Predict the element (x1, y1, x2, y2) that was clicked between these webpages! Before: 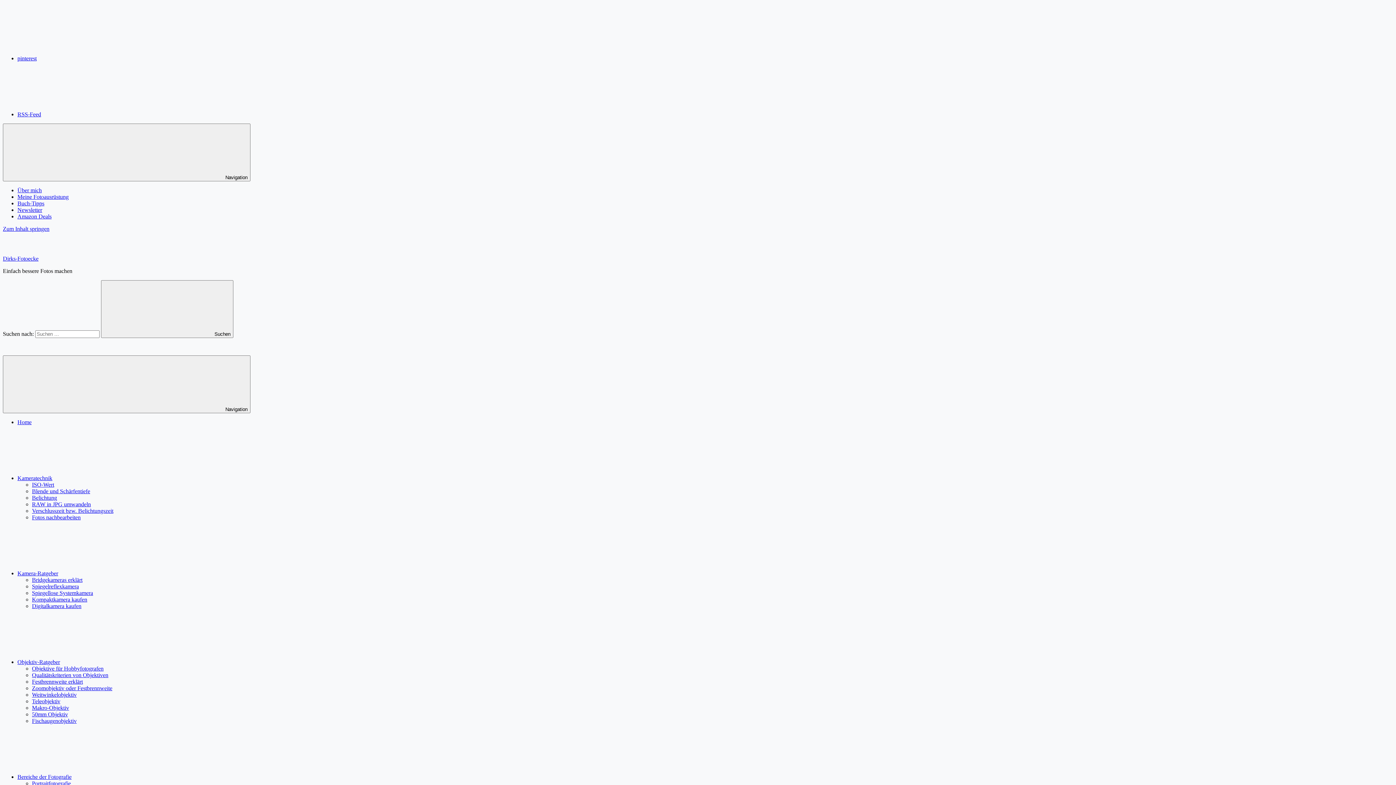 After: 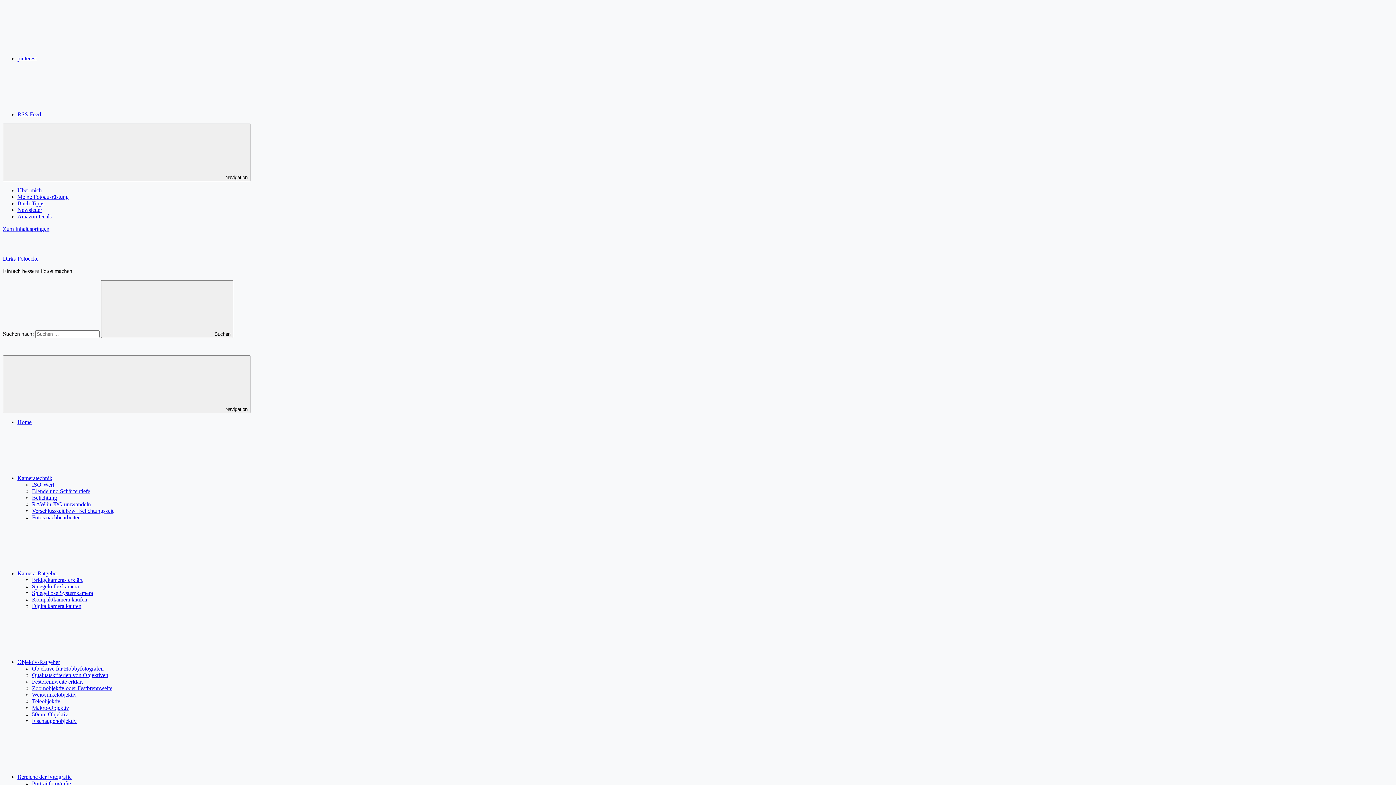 Action: label:  Suchen bbox: (101, 280, 233, 338)